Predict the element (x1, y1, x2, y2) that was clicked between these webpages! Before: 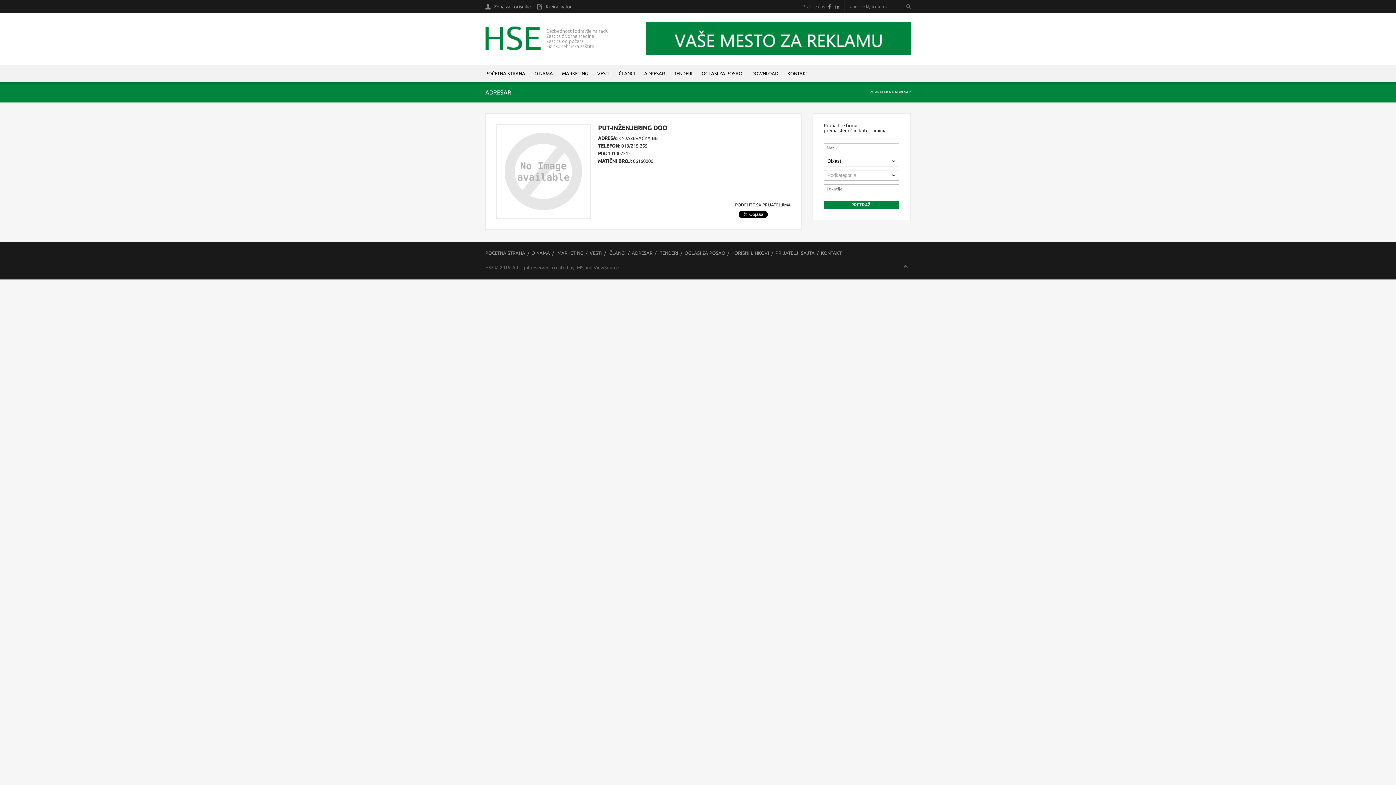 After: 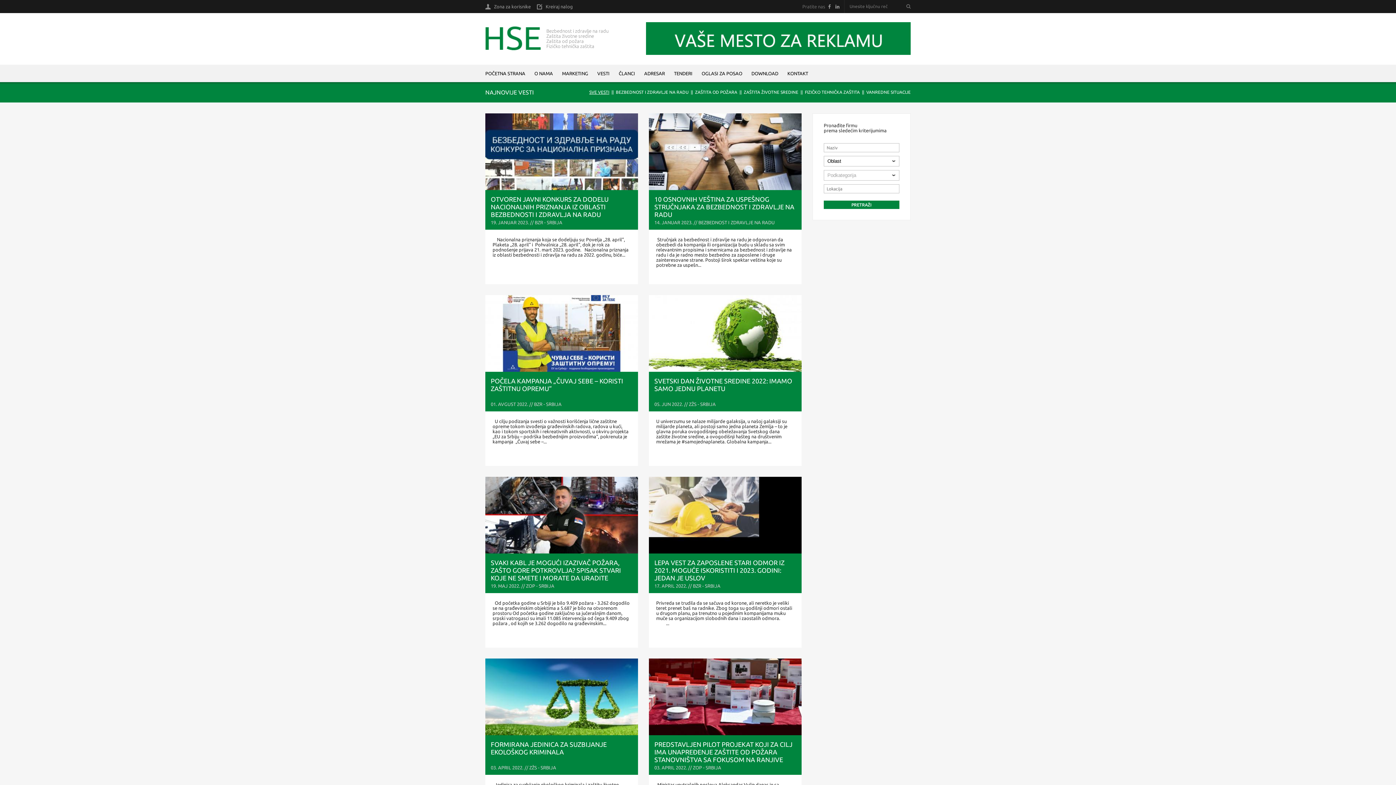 Action: bbox: (589, 250, 602, 255) label: VESTI